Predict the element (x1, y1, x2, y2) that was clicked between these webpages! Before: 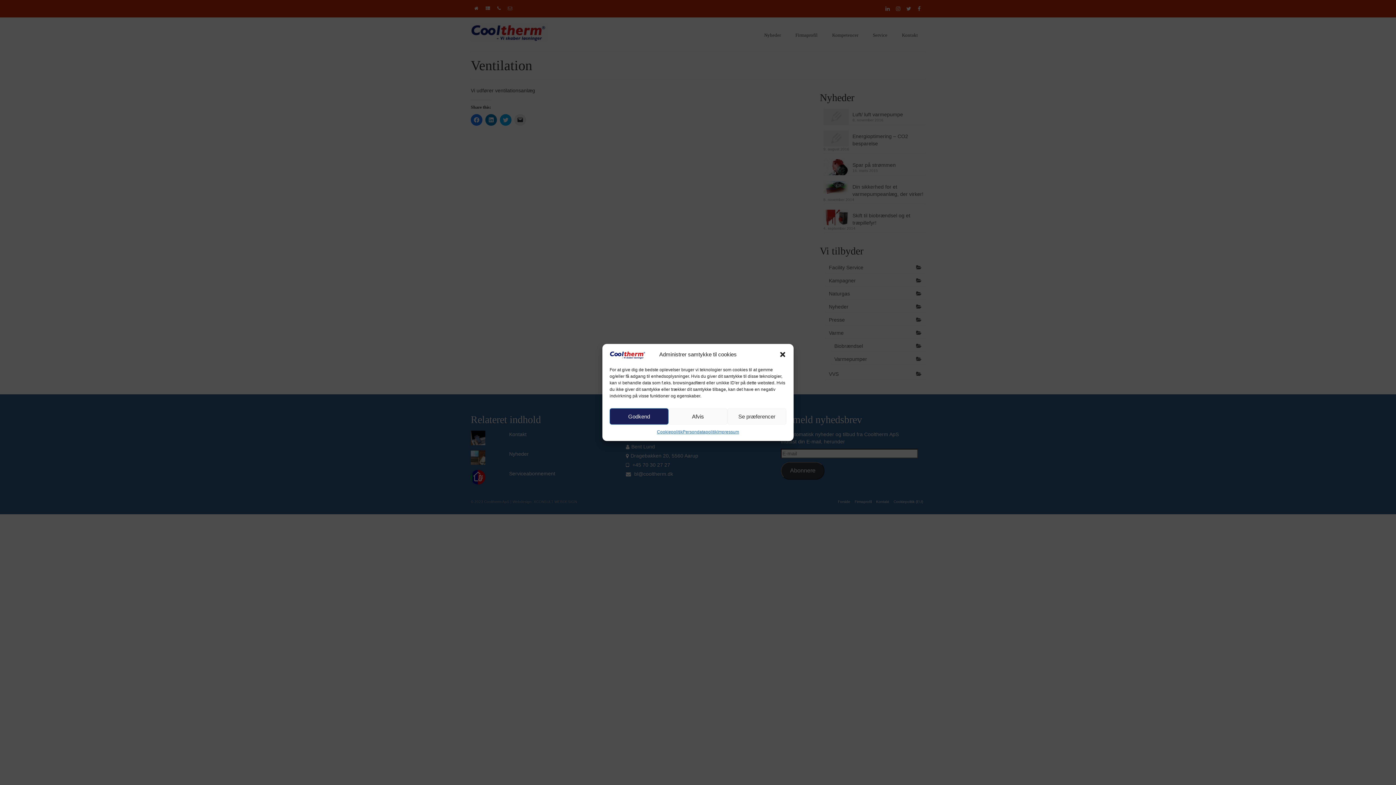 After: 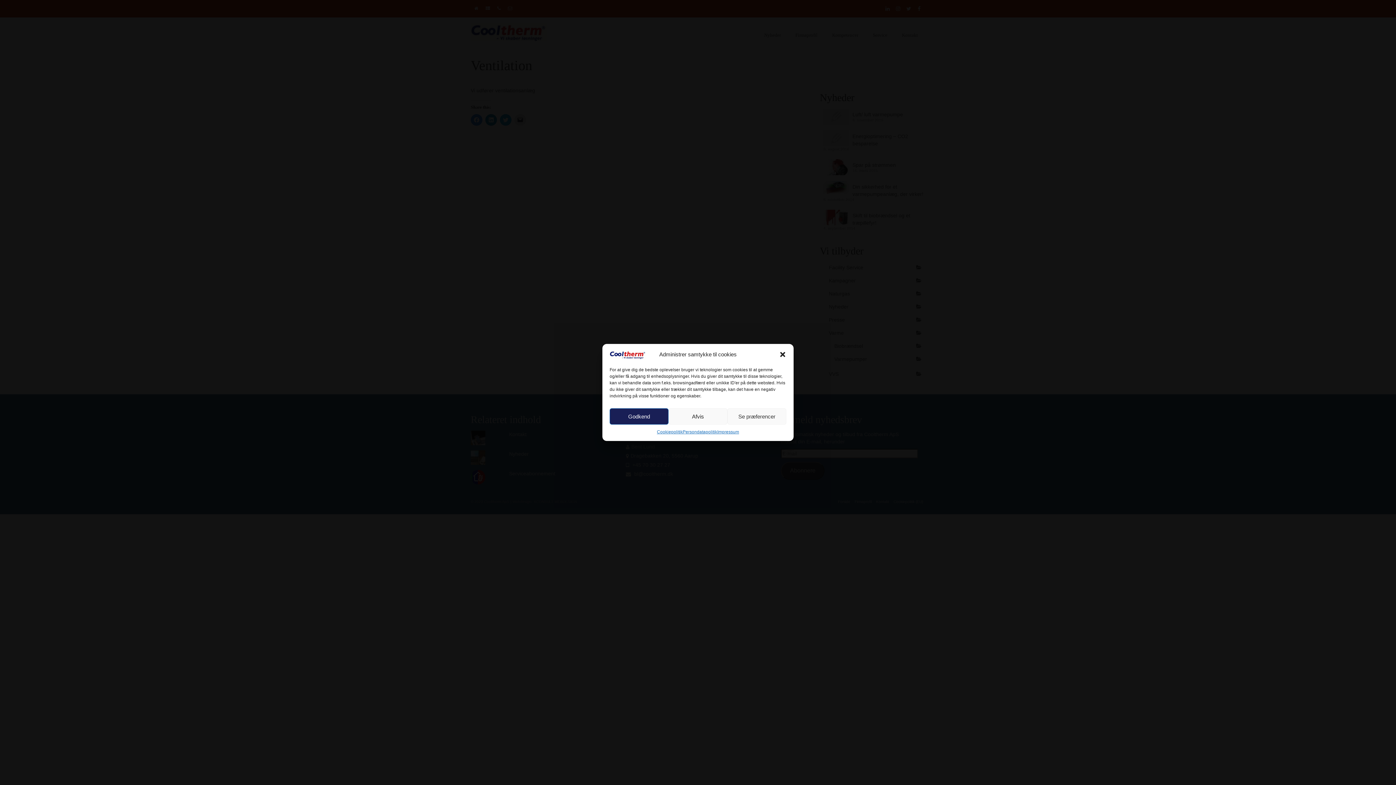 Action: label: Impressum bbox: (717, 428, 739, 435)